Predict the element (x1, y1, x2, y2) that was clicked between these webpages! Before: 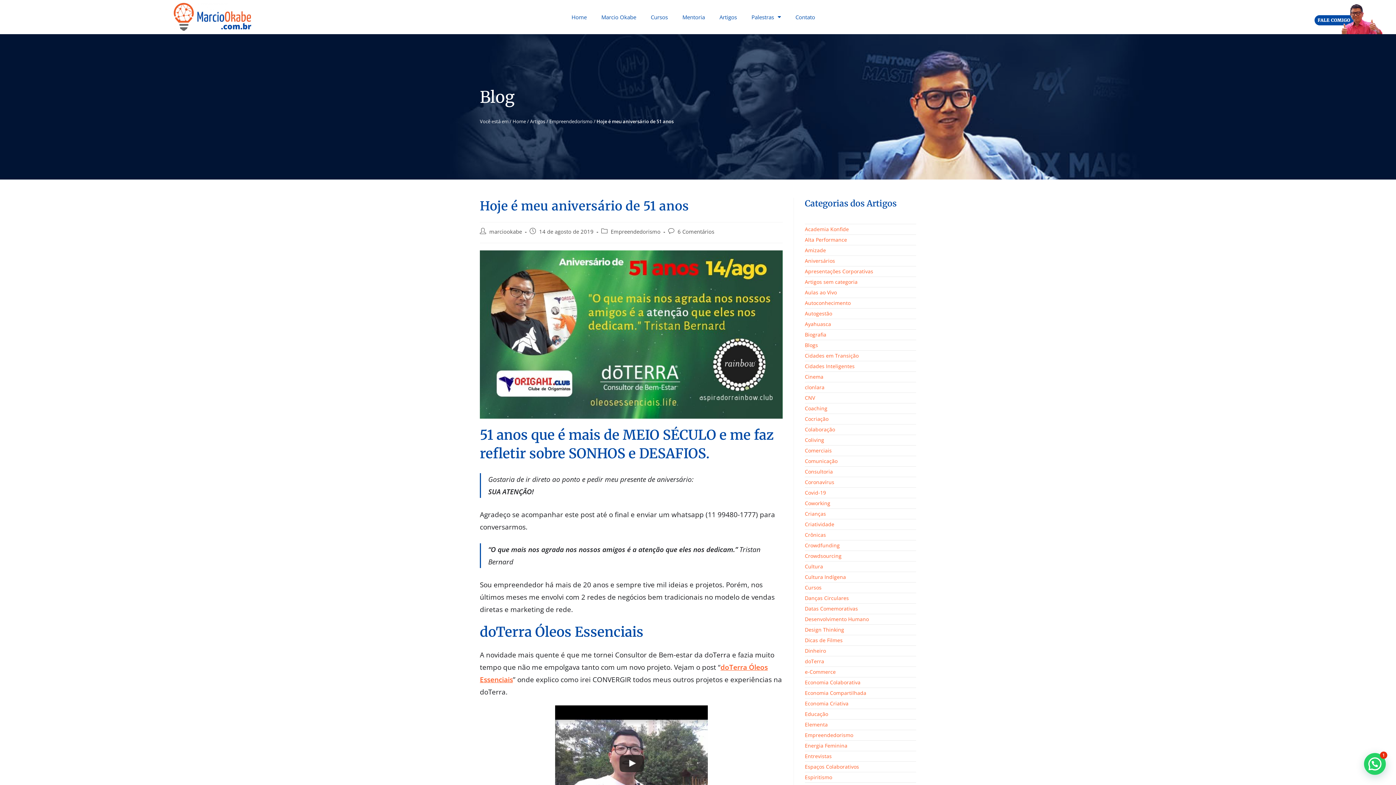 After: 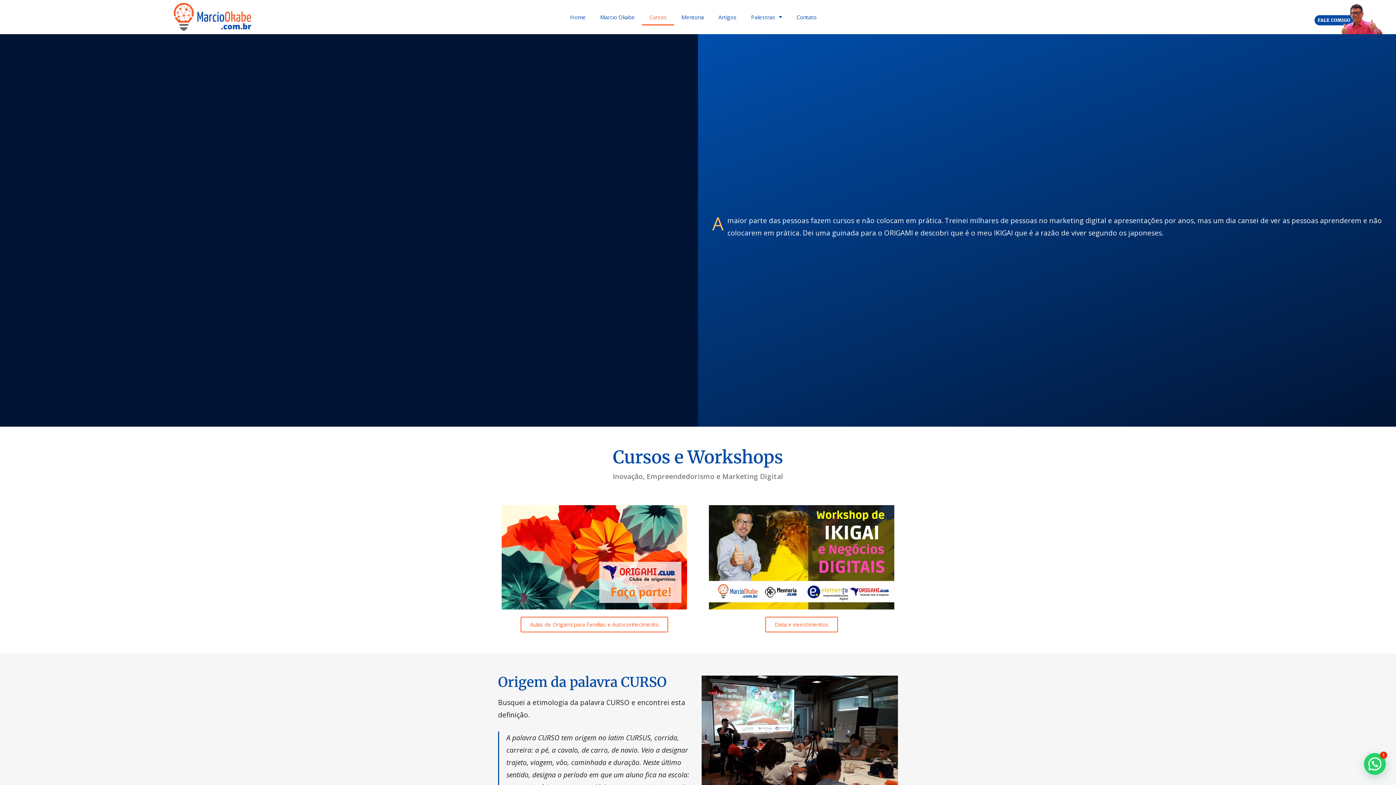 Action: bbox: (643, 8, 675, 25) label: Cursos